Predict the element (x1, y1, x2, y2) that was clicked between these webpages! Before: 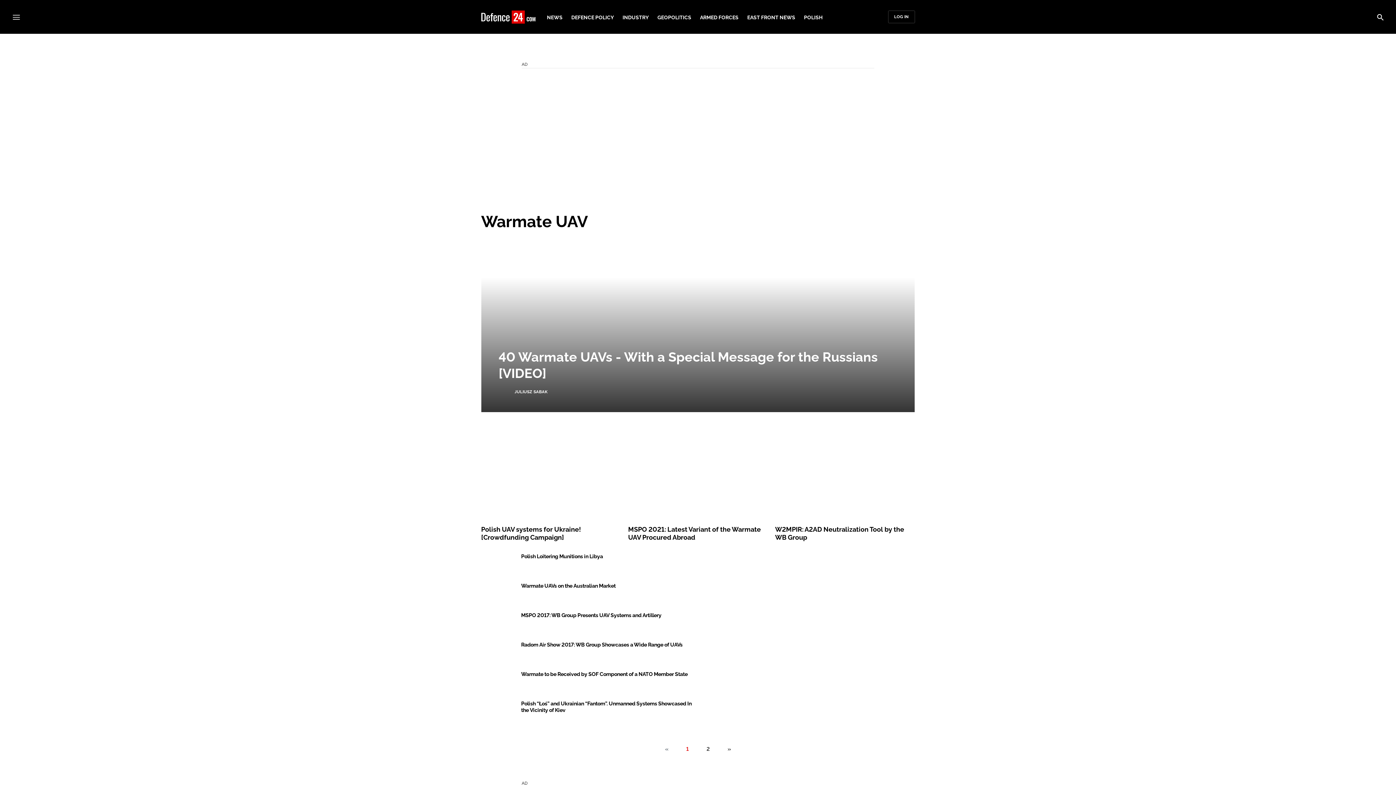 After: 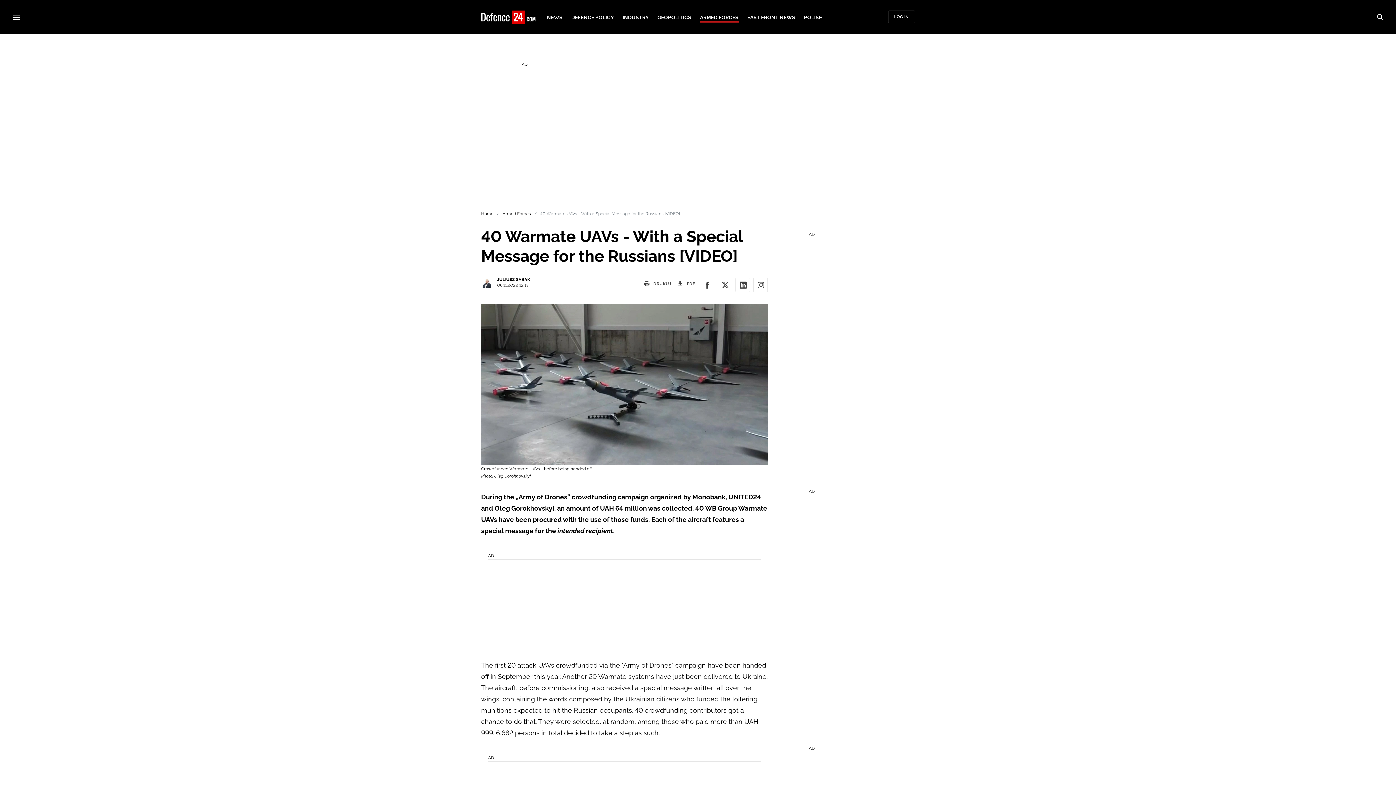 Action: label: 40 Warmate UAVs - With a Special Message for the Russians [VIDEO] bbox: (498, 349, 897, 381)